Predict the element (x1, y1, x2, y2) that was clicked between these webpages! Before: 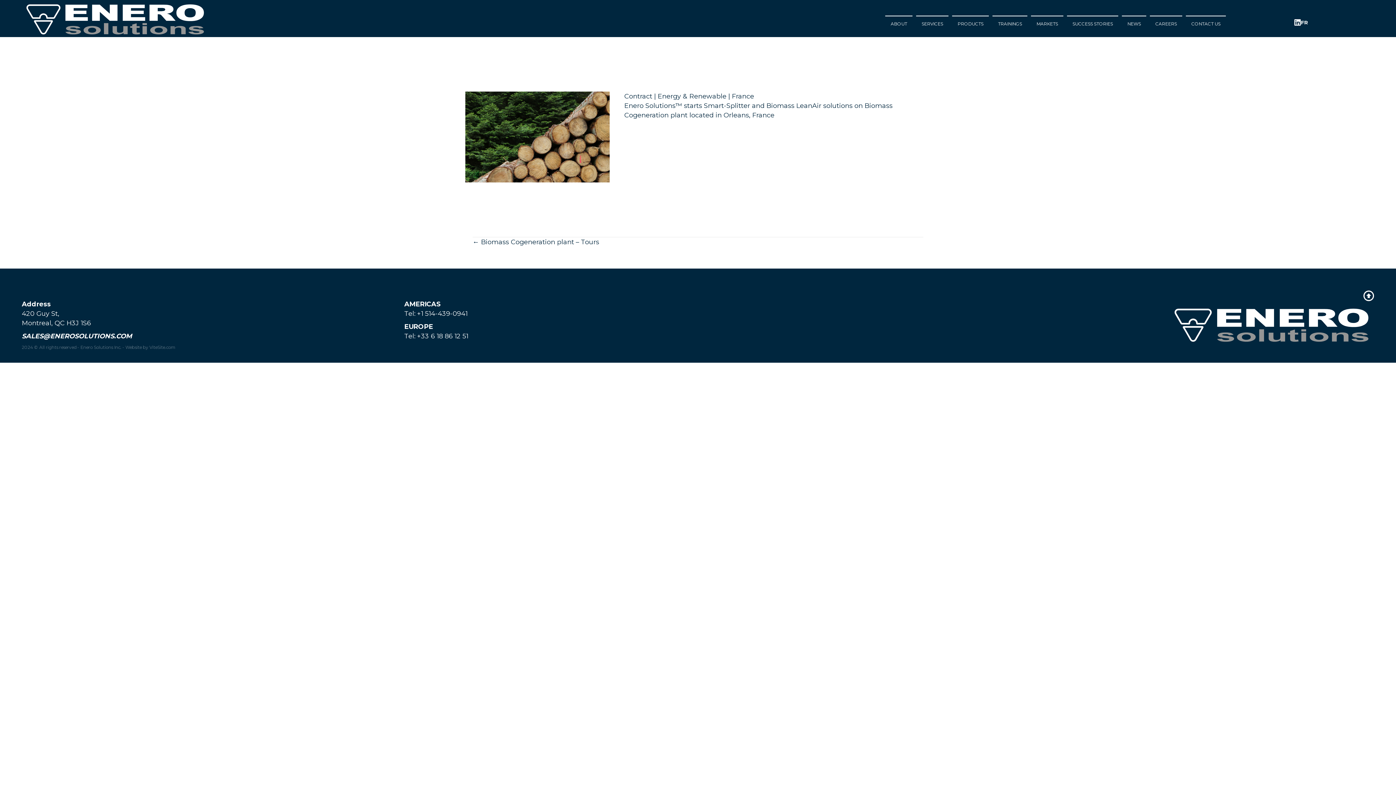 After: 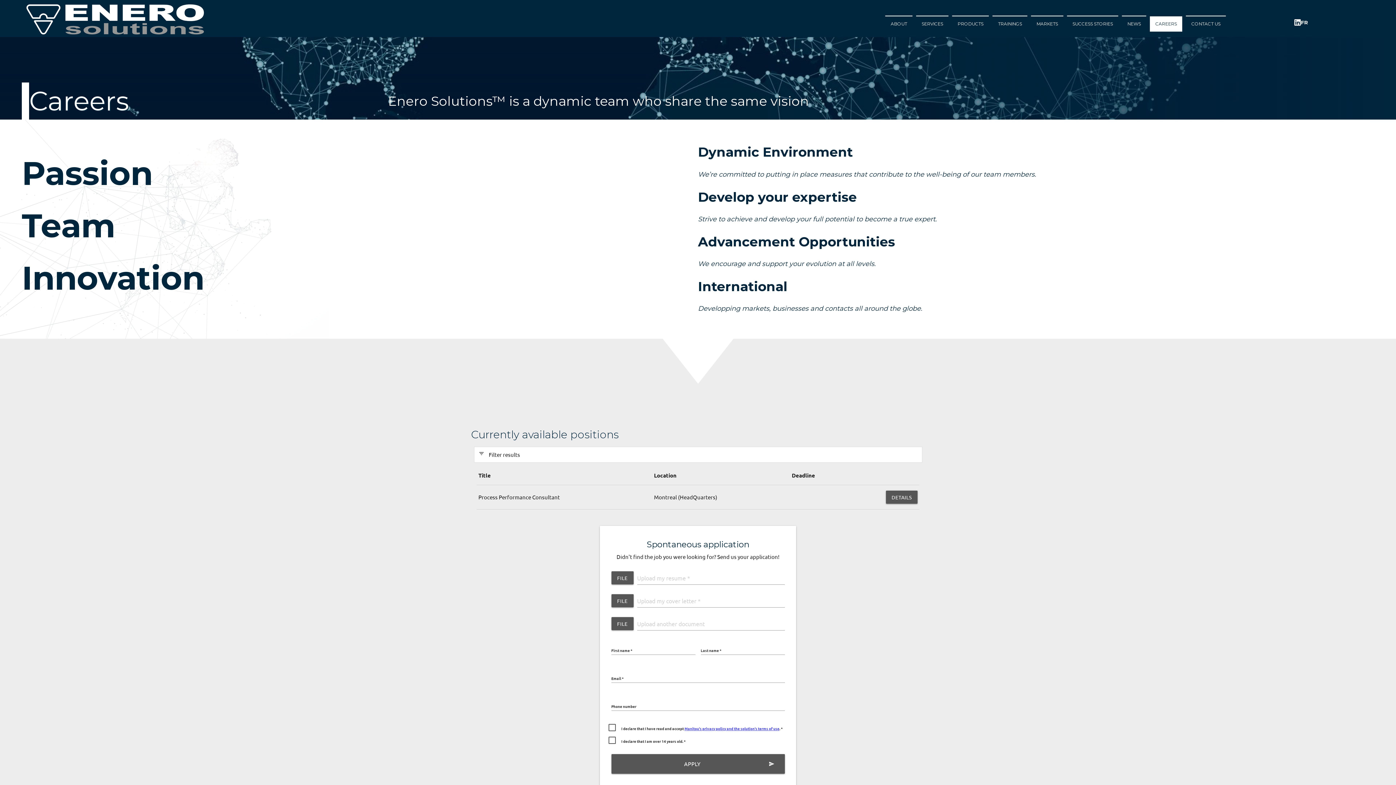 Action: label: CAREERS bbox: (1150, 15, 1182, 31)